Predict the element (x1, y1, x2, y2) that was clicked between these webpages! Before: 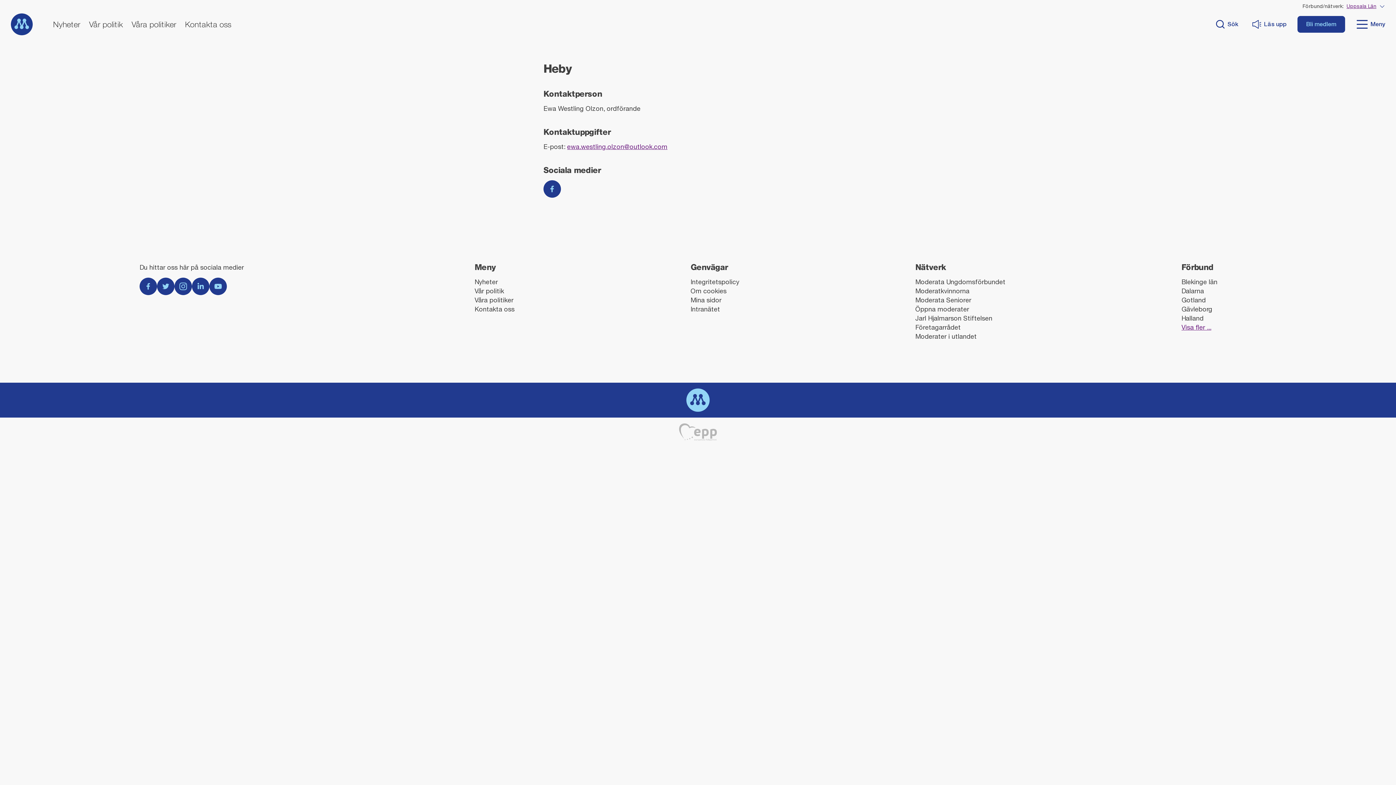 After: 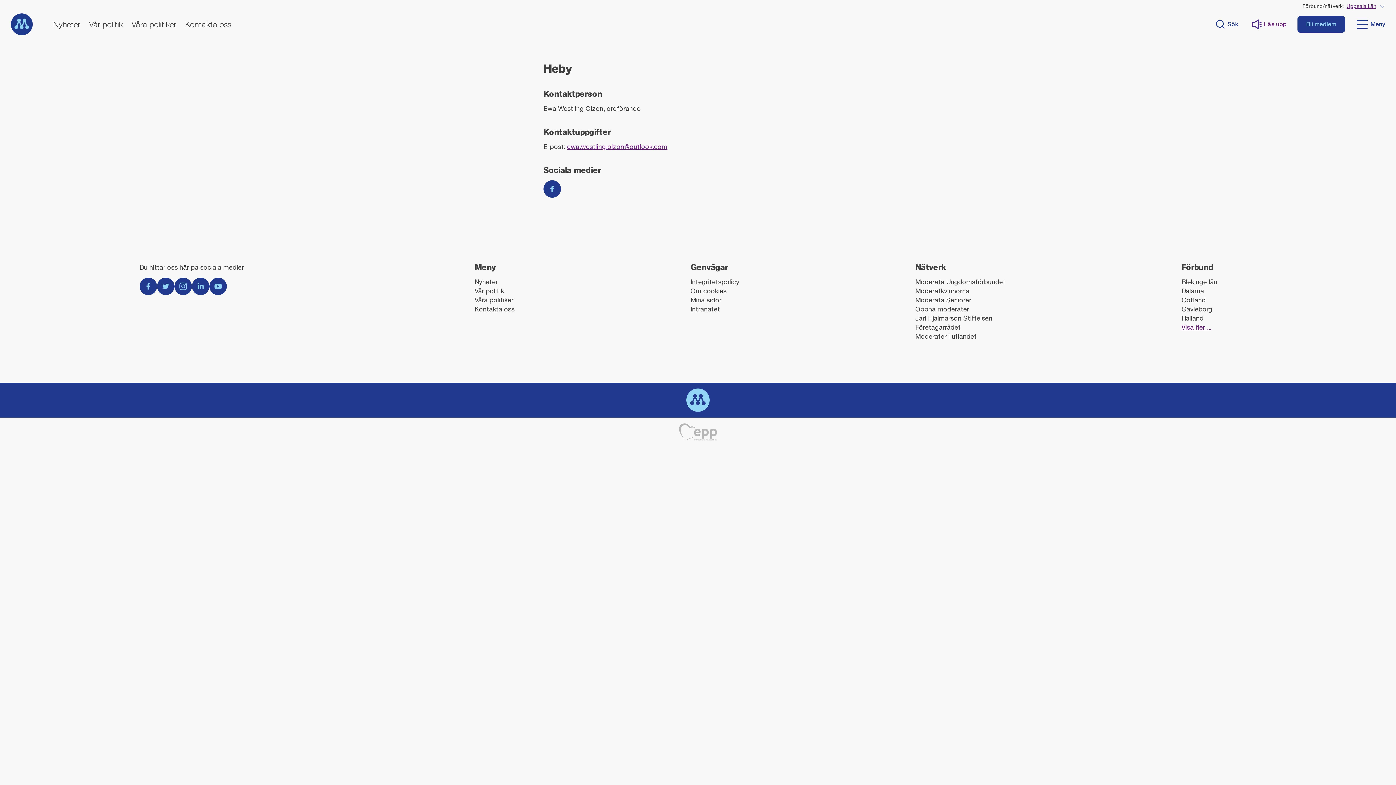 Action: label: Läs upp bbox: (1249, 16, 1289, 32)